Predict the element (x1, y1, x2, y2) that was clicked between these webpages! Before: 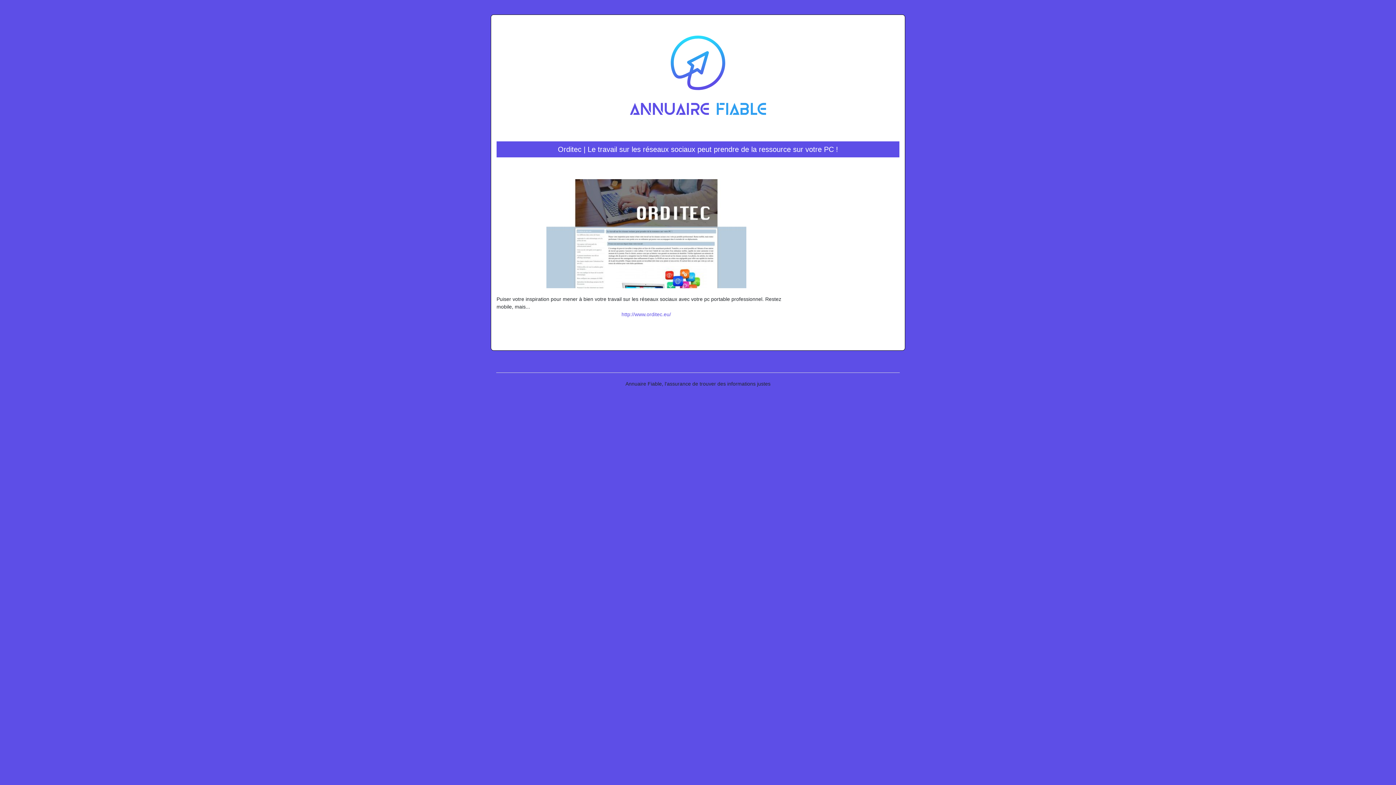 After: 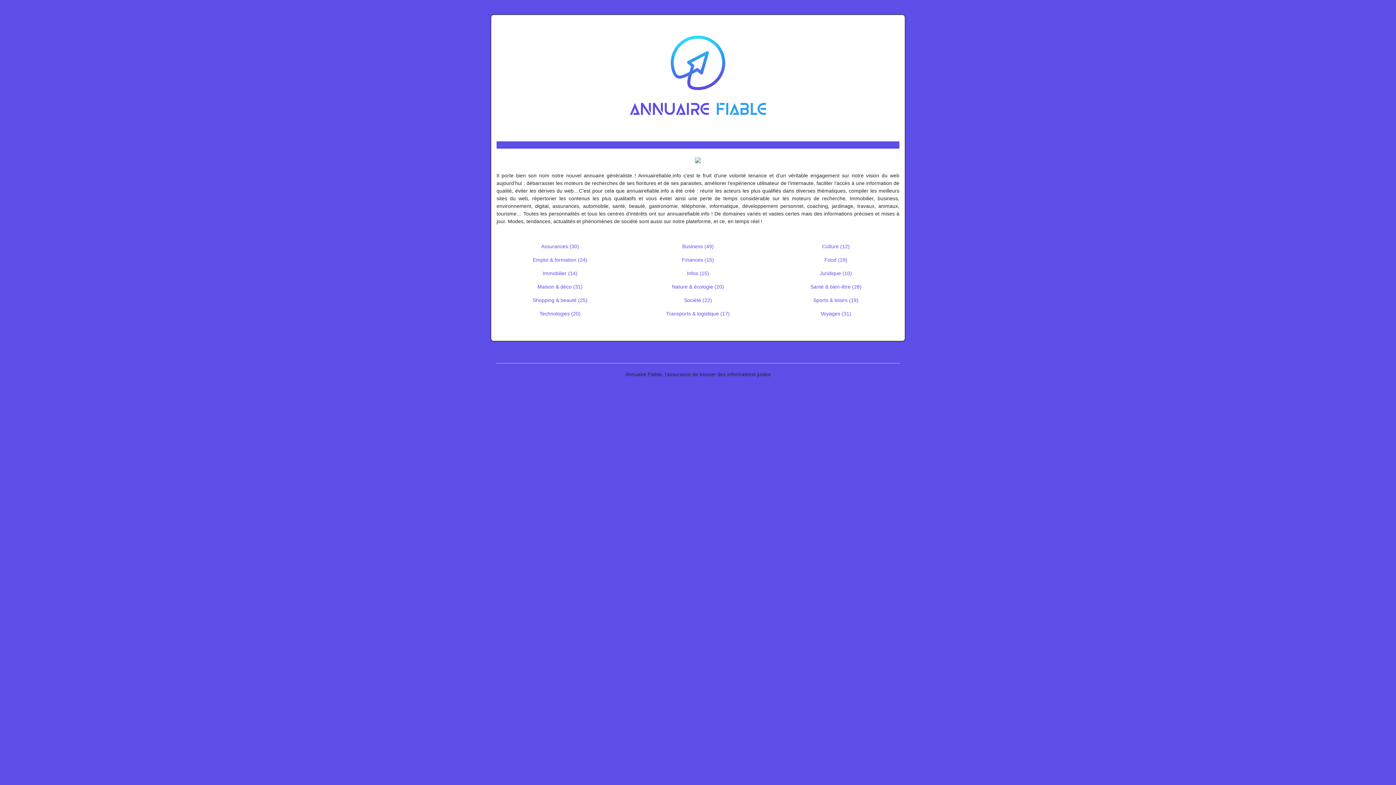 Action: bbox: (607, 71, 789, 77)